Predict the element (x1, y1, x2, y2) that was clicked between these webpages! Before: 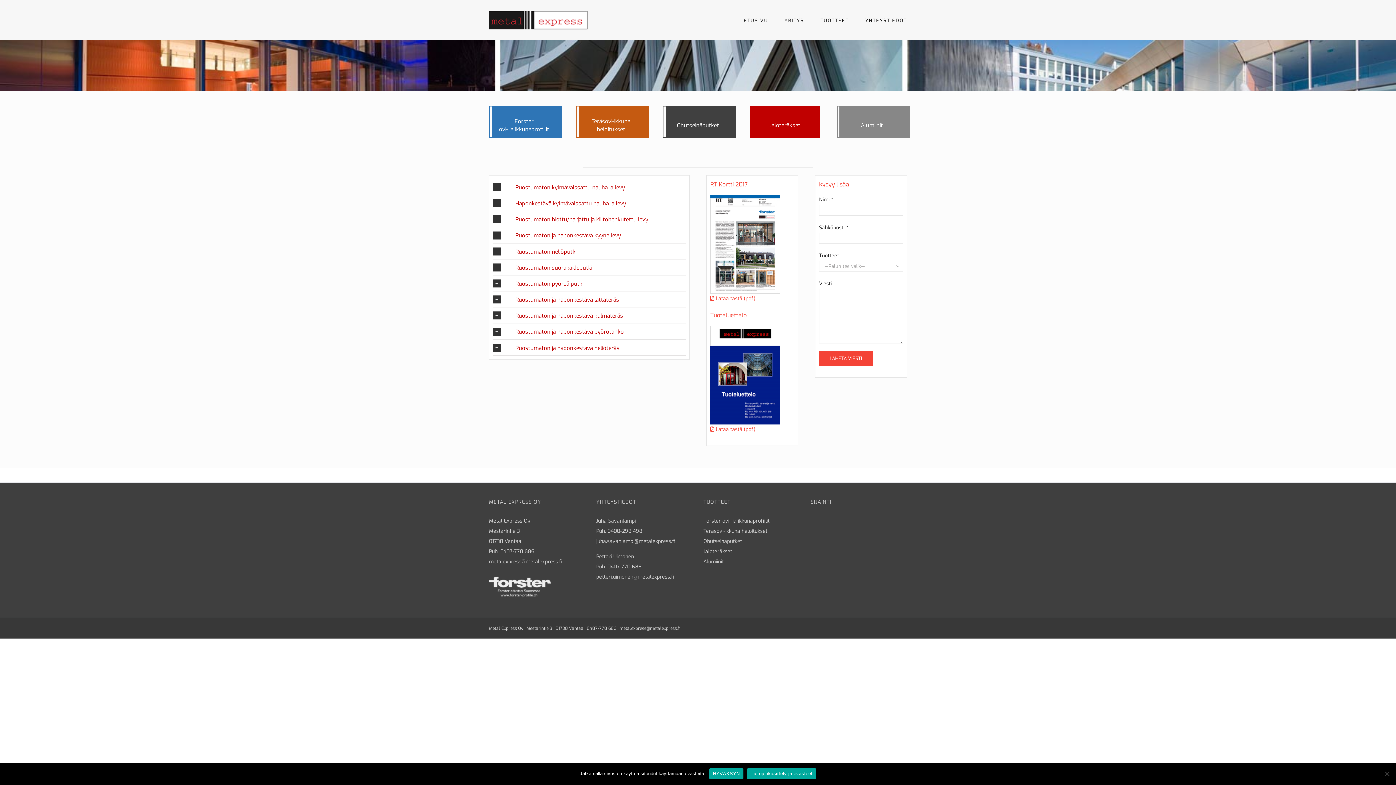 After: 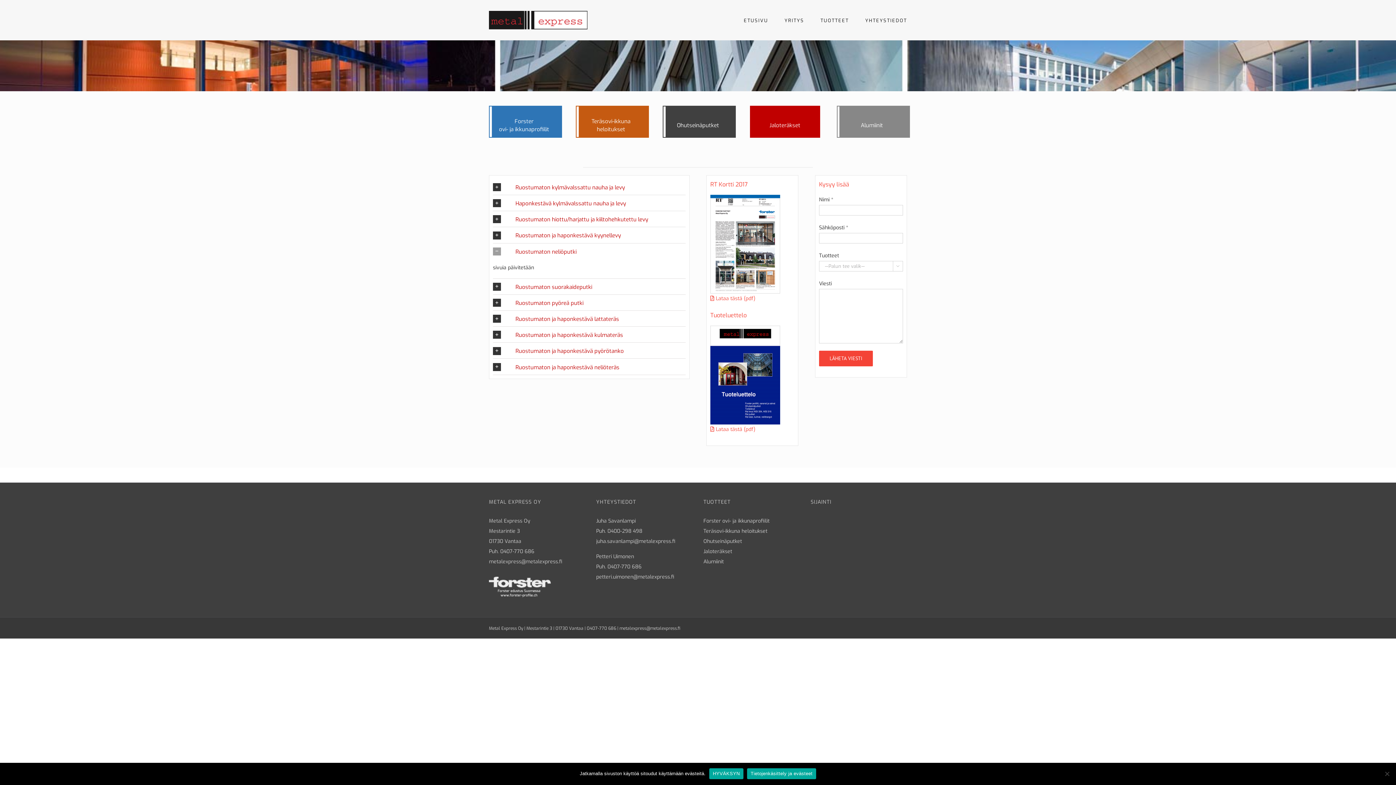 Action: bbox: (493, 243, 685, 259) label: Ruostumaton neliöputki